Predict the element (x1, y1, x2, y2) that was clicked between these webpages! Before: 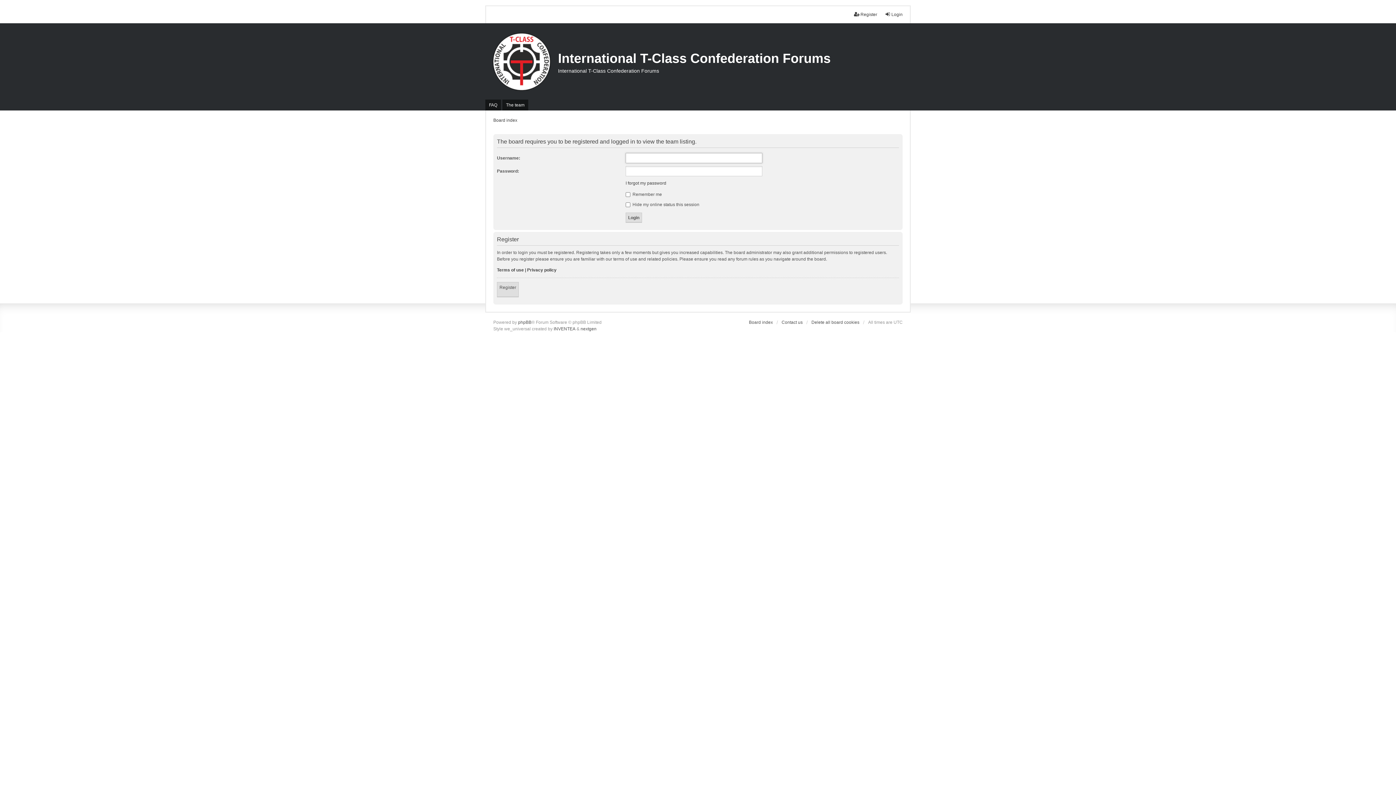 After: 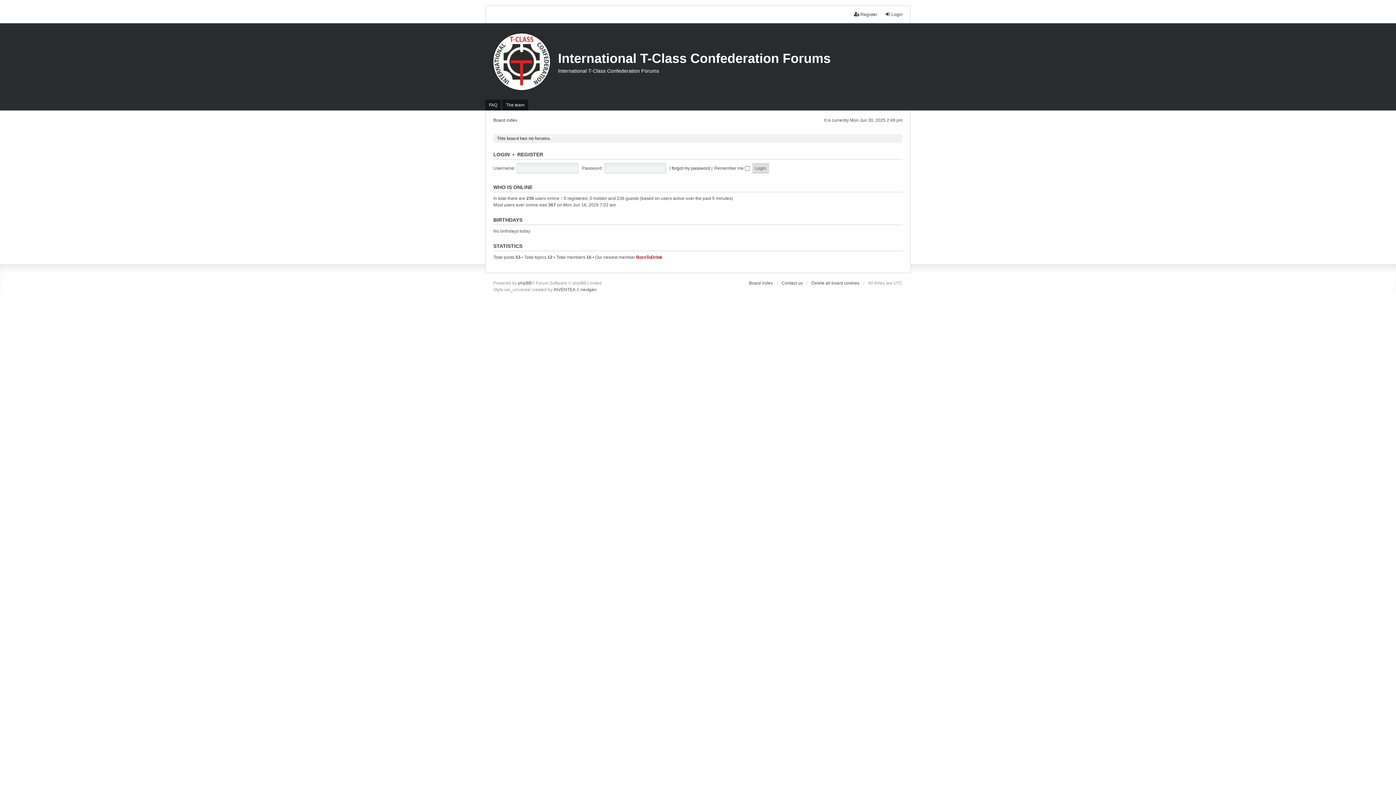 Action: bbox: (493, 117, 517, 123) label: Board index